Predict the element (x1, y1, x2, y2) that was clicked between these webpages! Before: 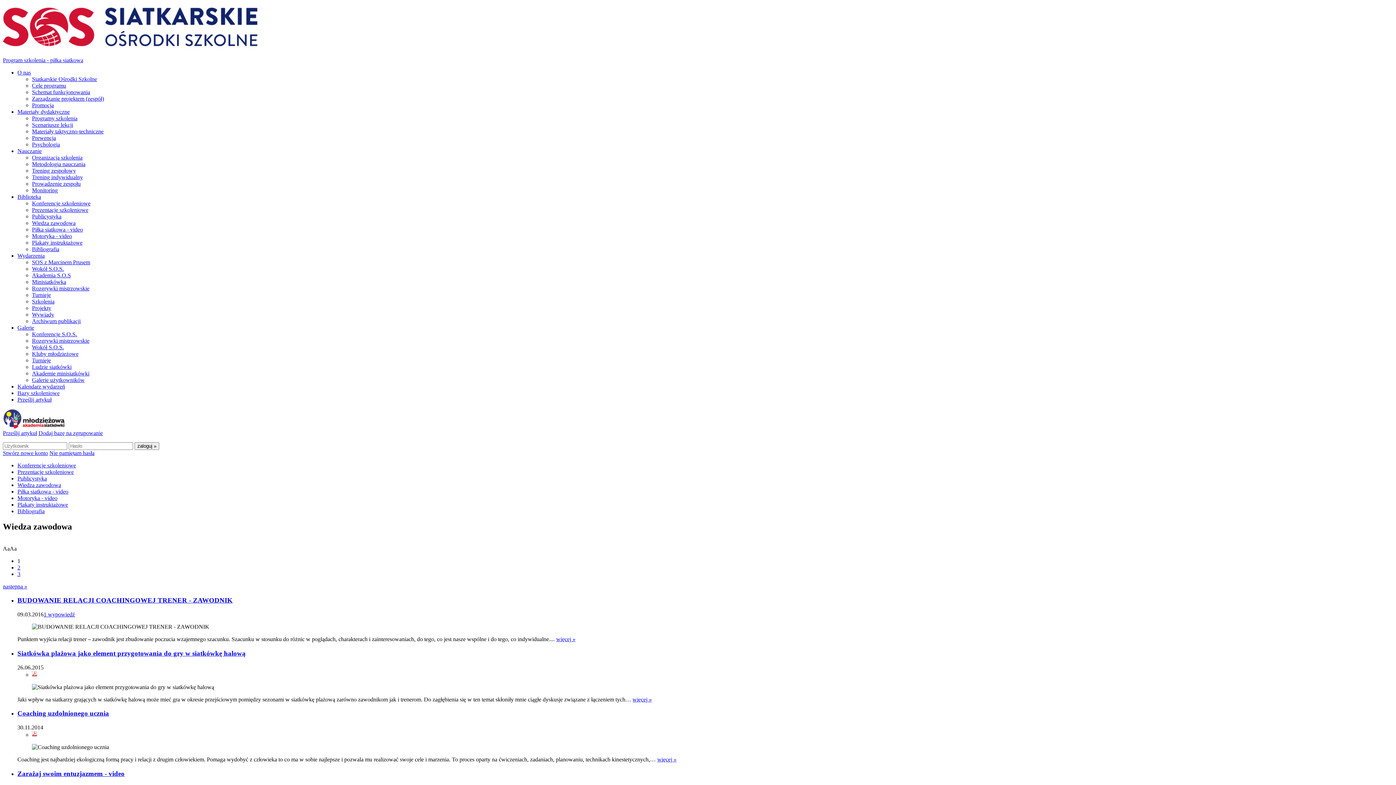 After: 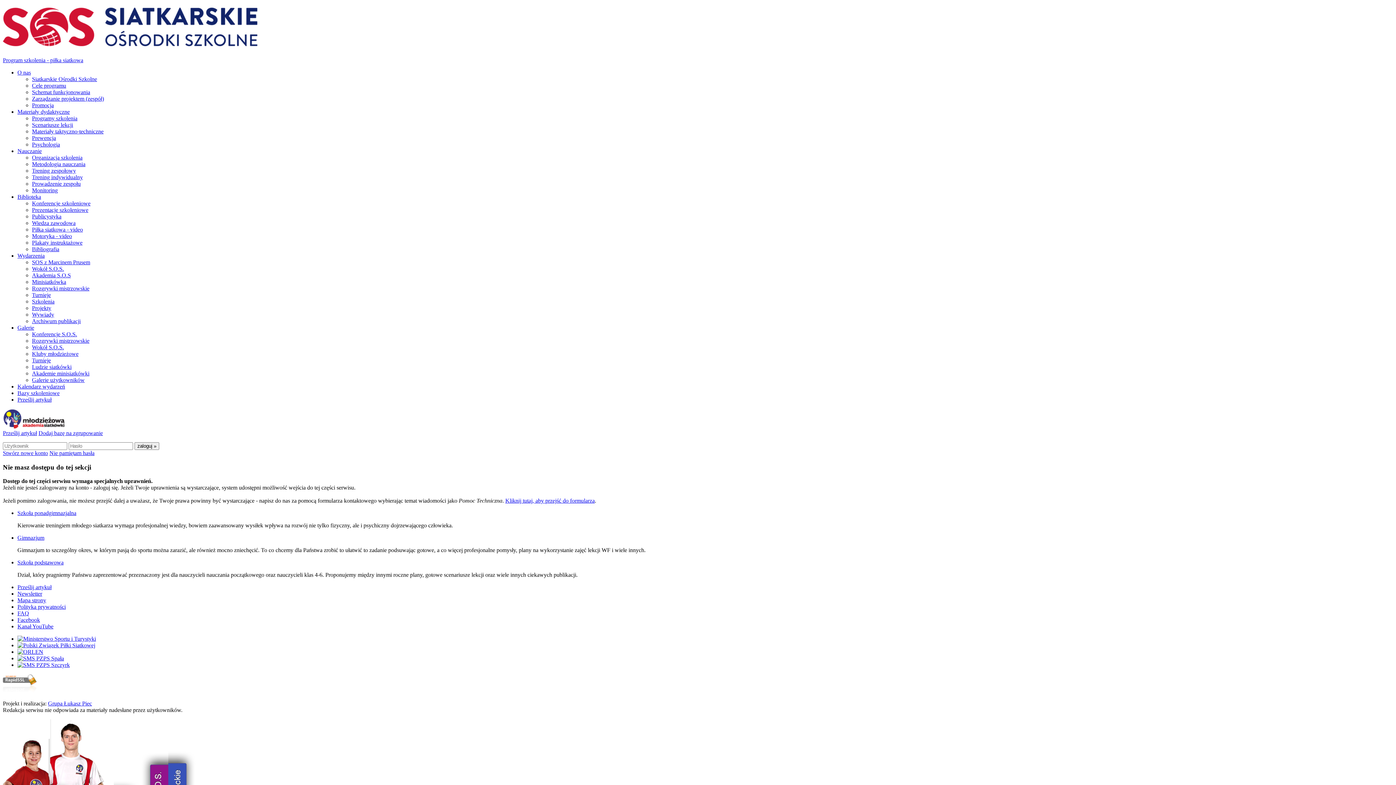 Action: bbox: (2, 430, 37, 436) label: Prześlij artykuł